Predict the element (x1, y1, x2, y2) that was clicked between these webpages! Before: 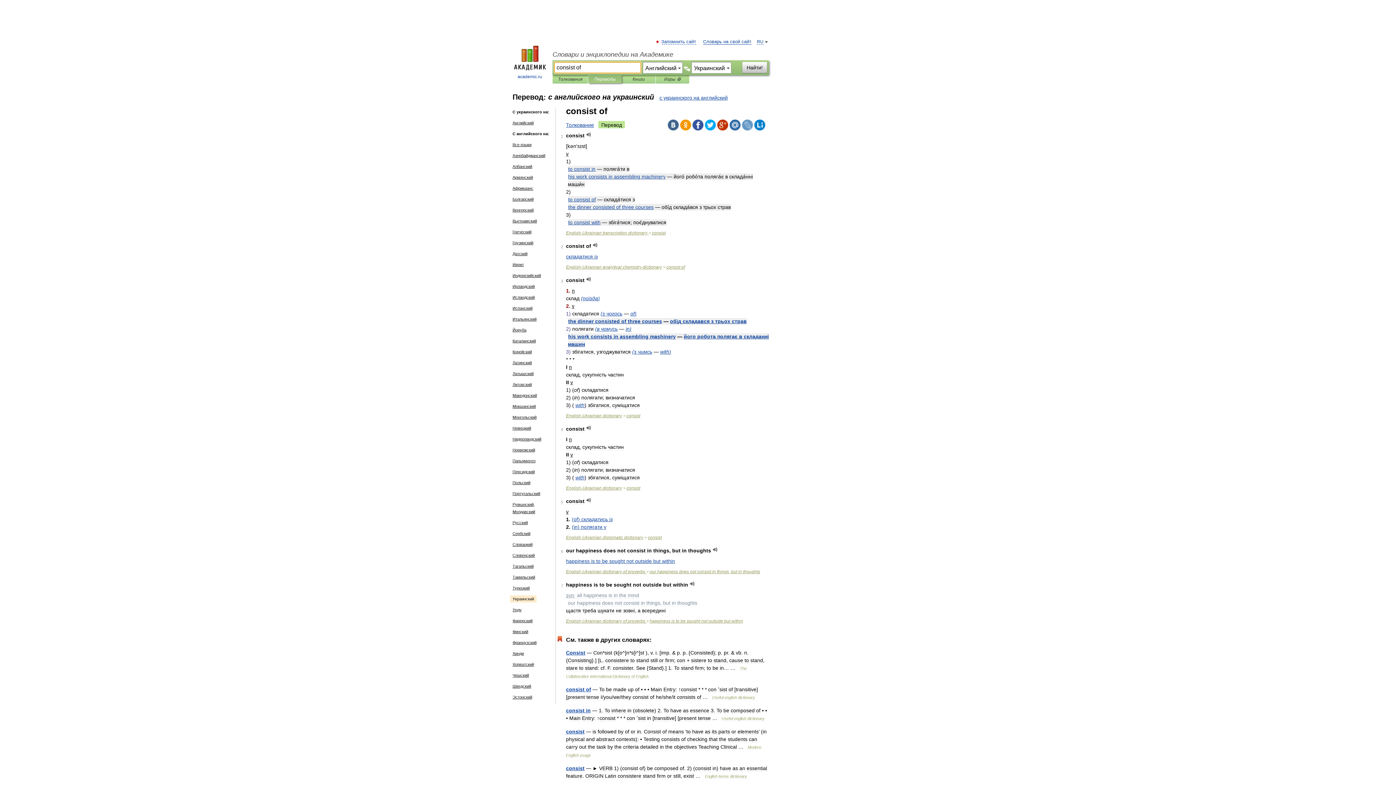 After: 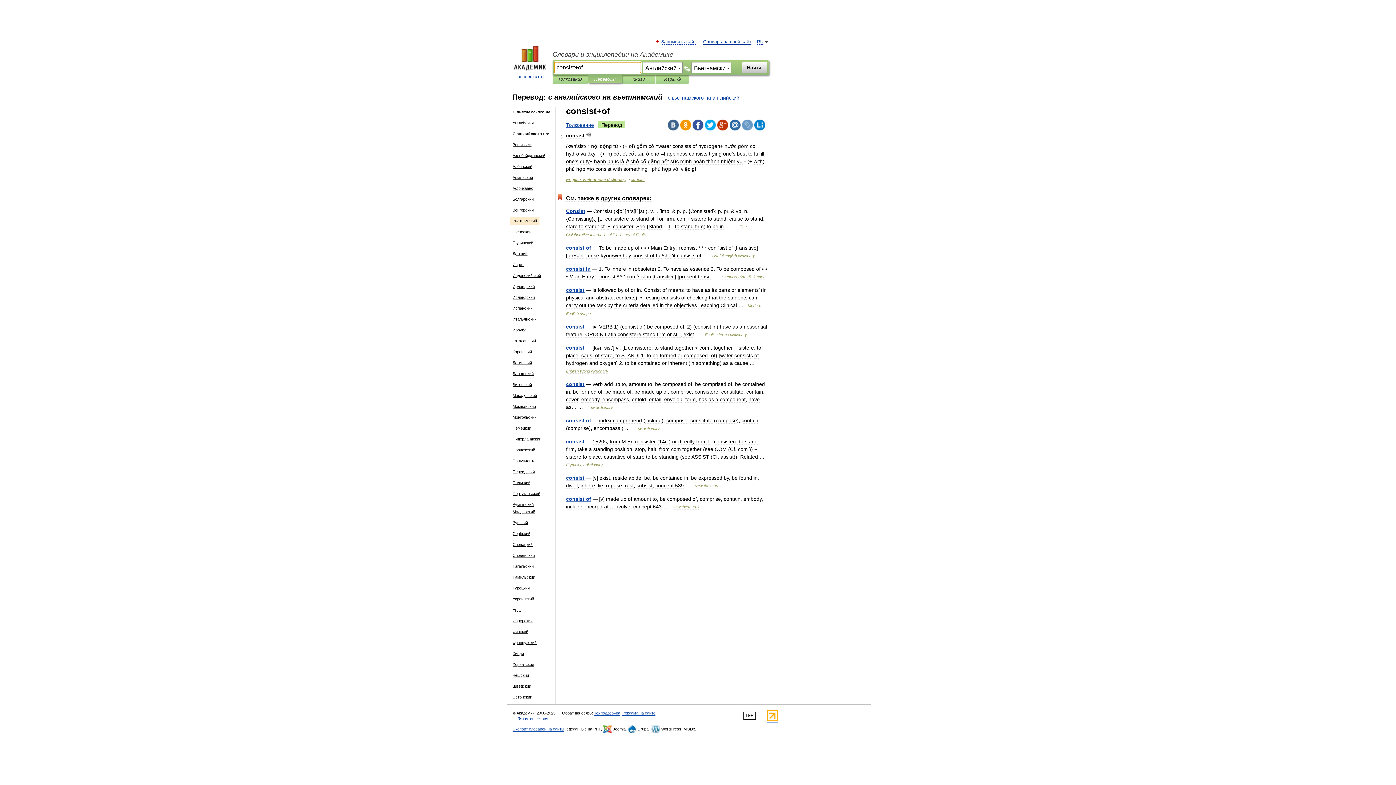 Action: bbox: (510, 217, 539, 224) label: Вьетнамский